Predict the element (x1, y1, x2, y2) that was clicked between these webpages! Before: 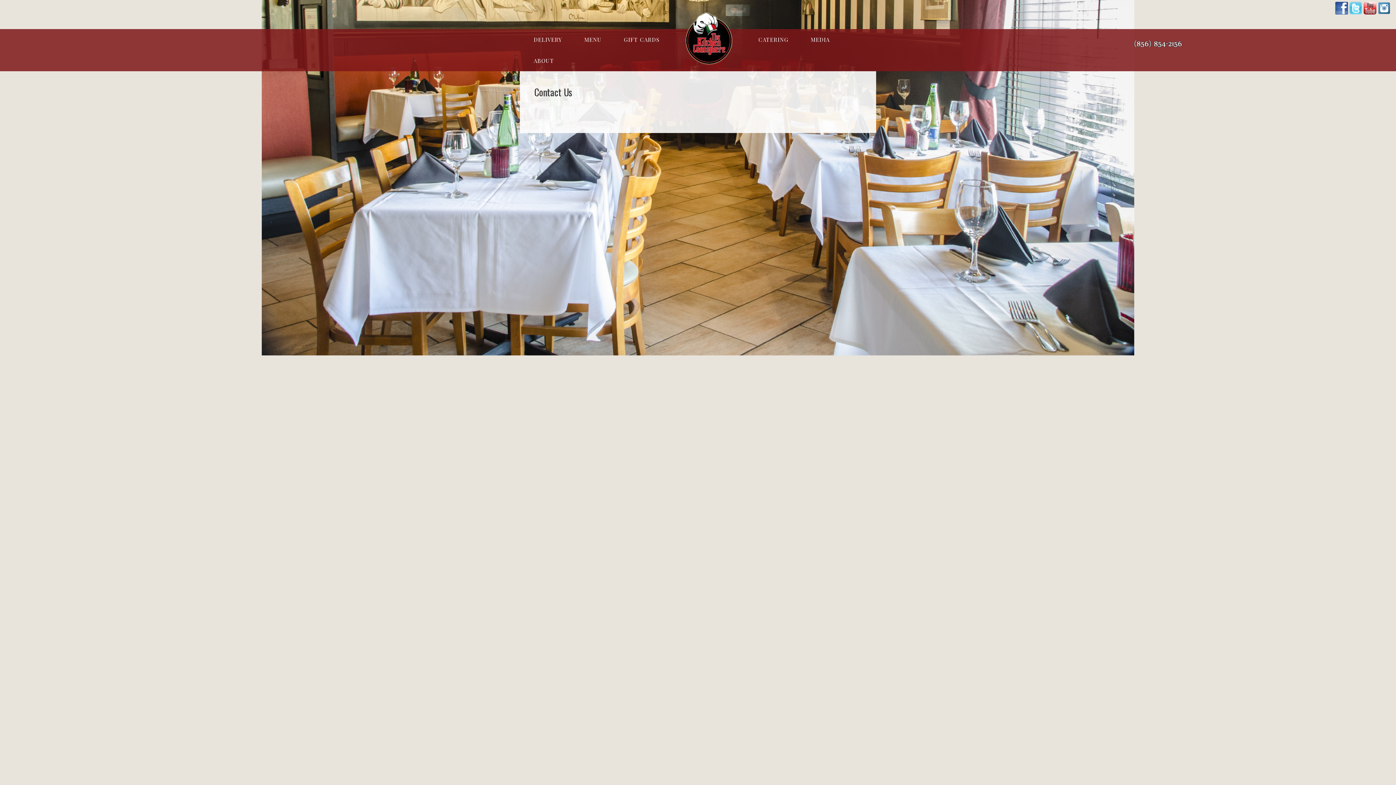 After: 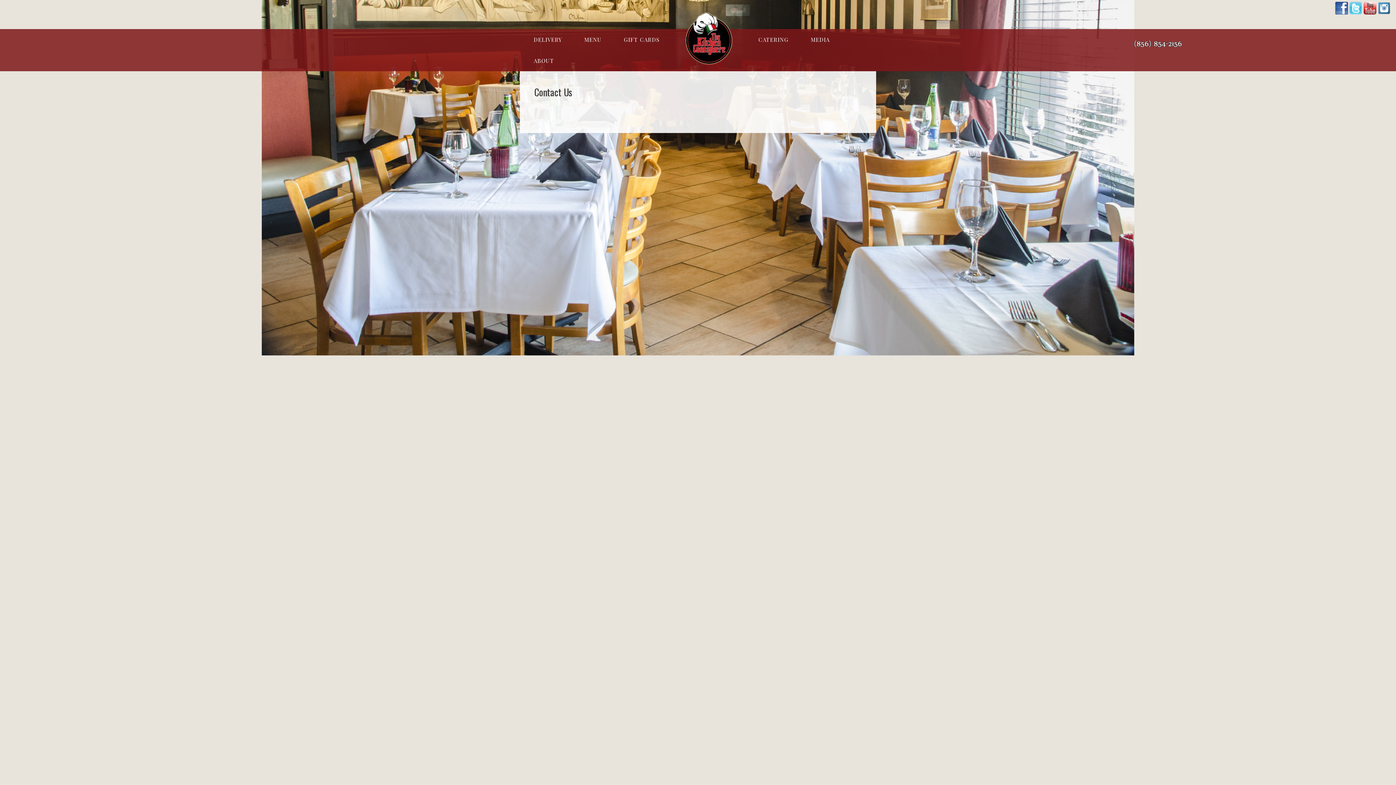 Action: bbox: (1335, 8, 1348, 16)